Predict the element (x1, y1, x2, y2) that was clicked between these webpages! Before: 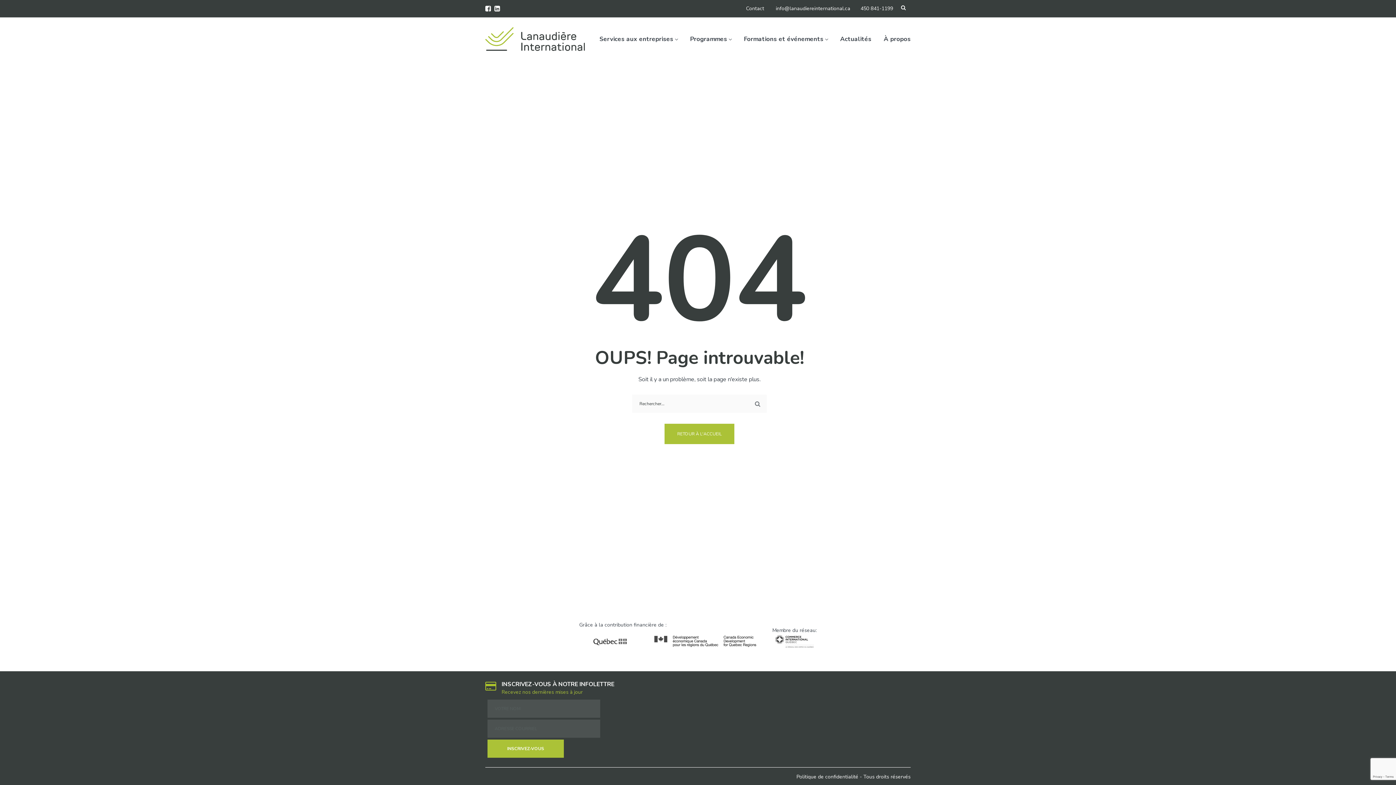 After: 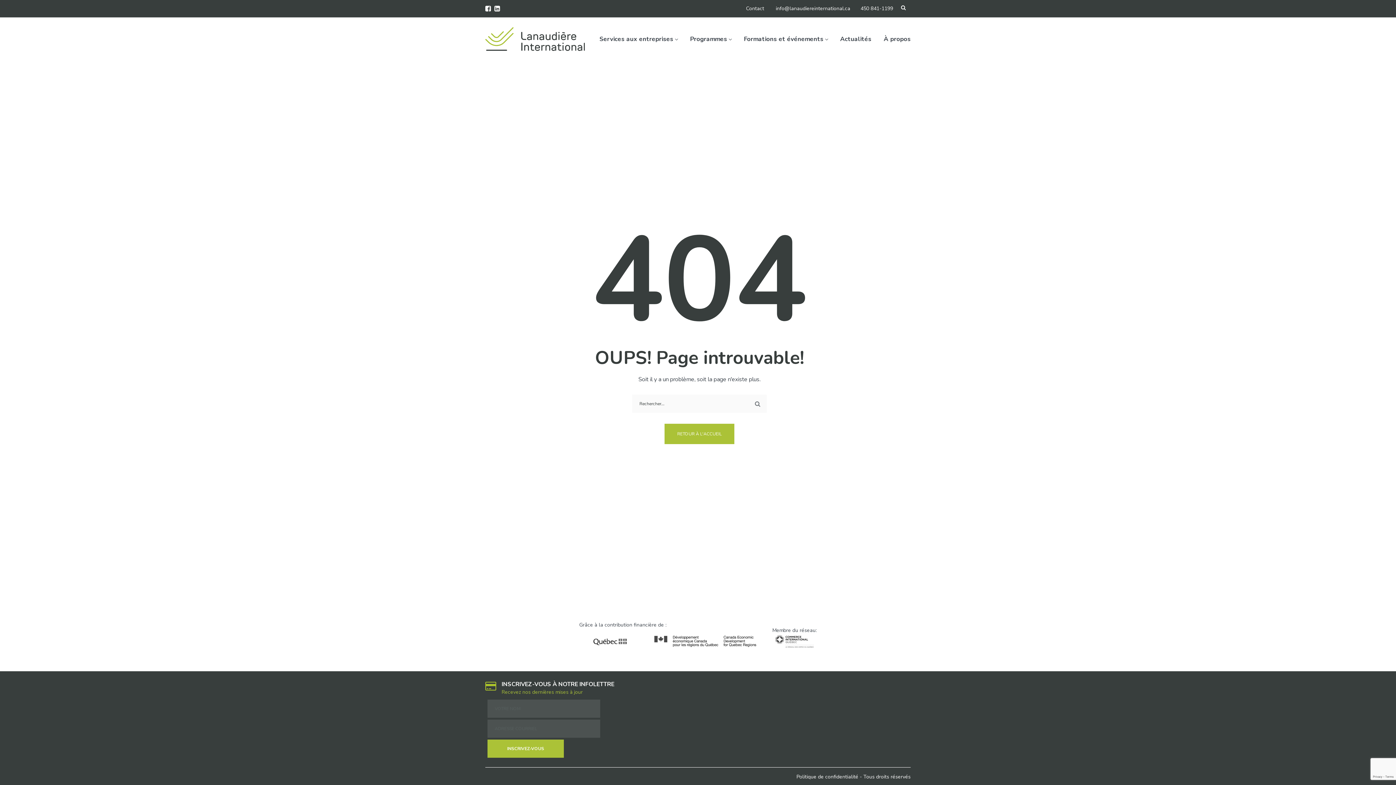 Action: bbox: (590, 635, 630, 647)